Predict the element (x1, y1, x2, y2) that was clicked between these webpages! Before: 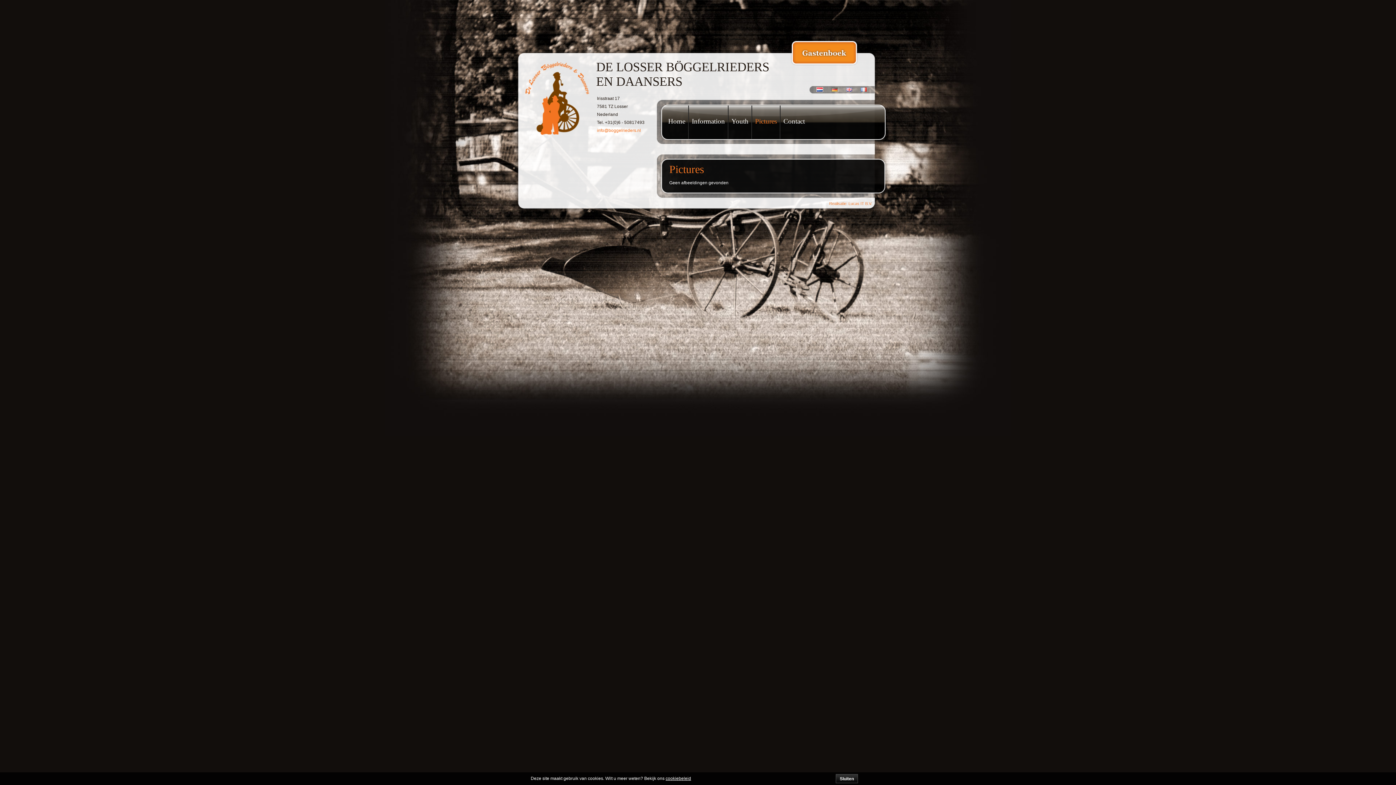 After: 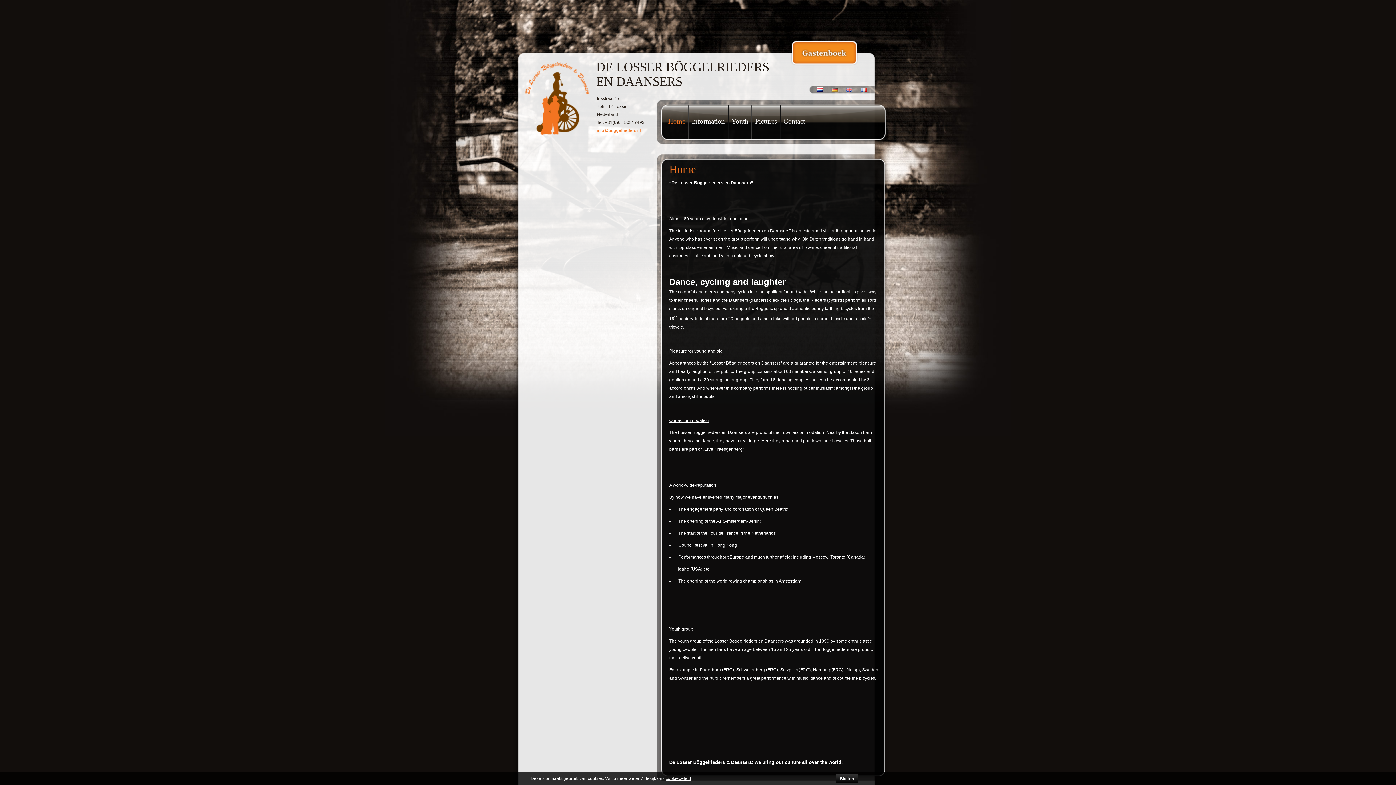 Action: bbox: (665, 105, 688, 139) label: Home